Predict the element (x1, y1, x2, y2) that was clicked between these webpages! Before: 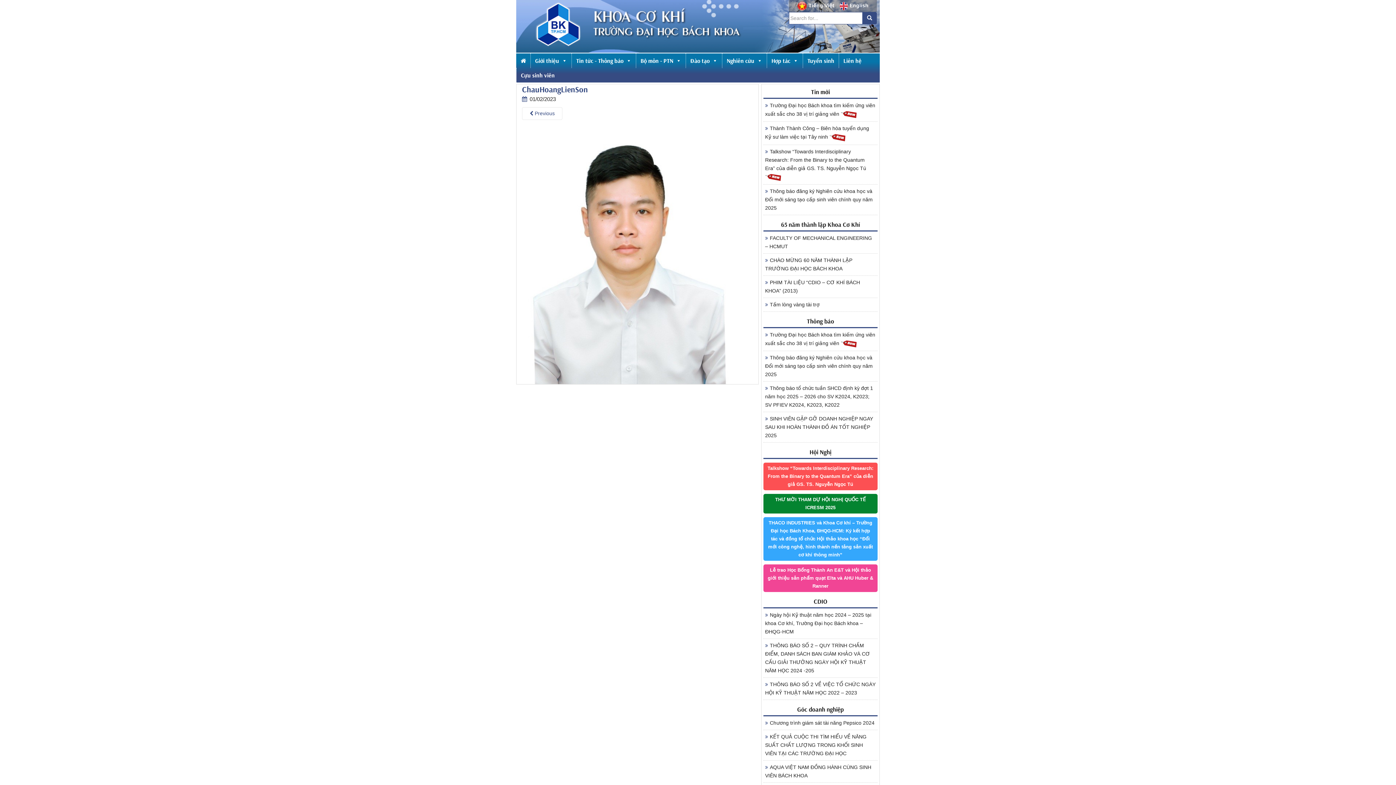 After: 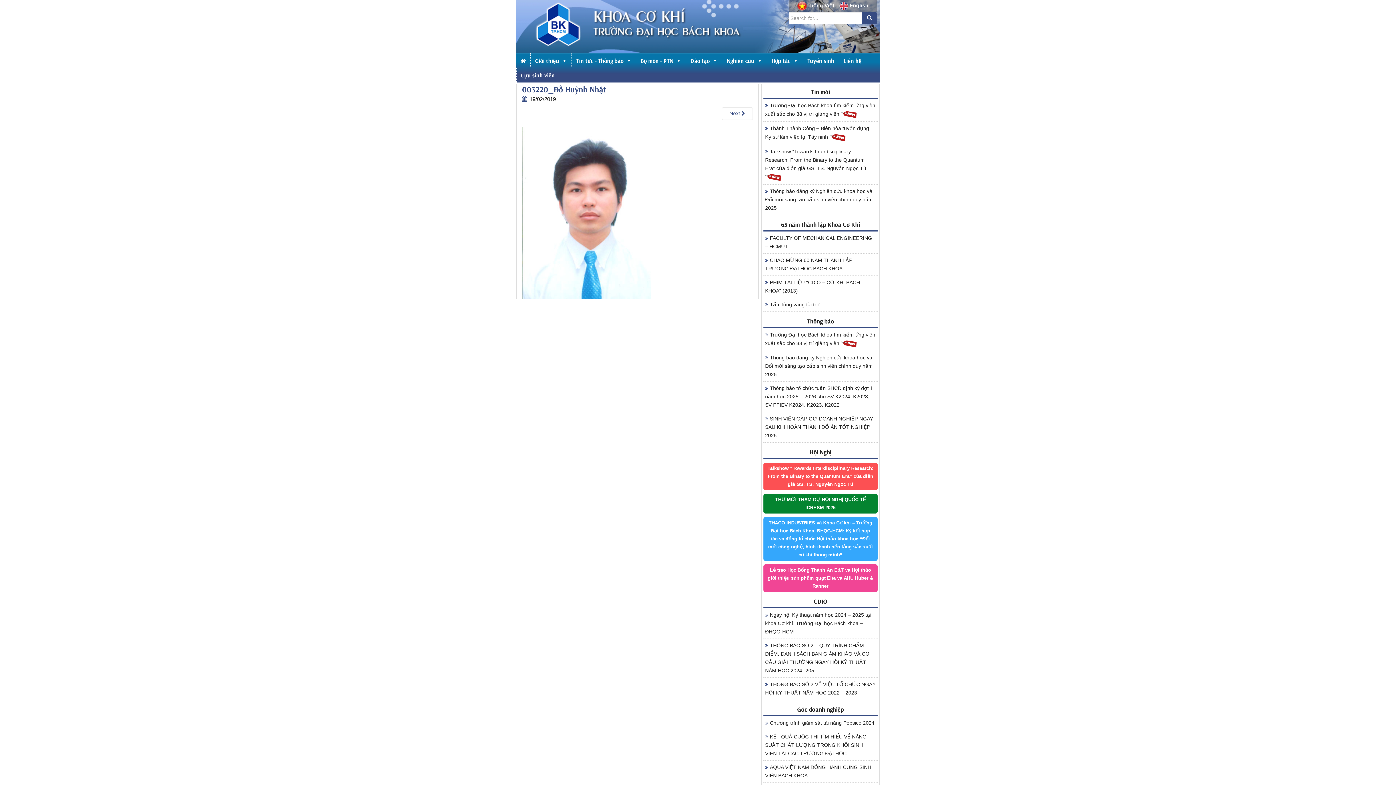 Action: bbox: (522, 252, 732, 258)